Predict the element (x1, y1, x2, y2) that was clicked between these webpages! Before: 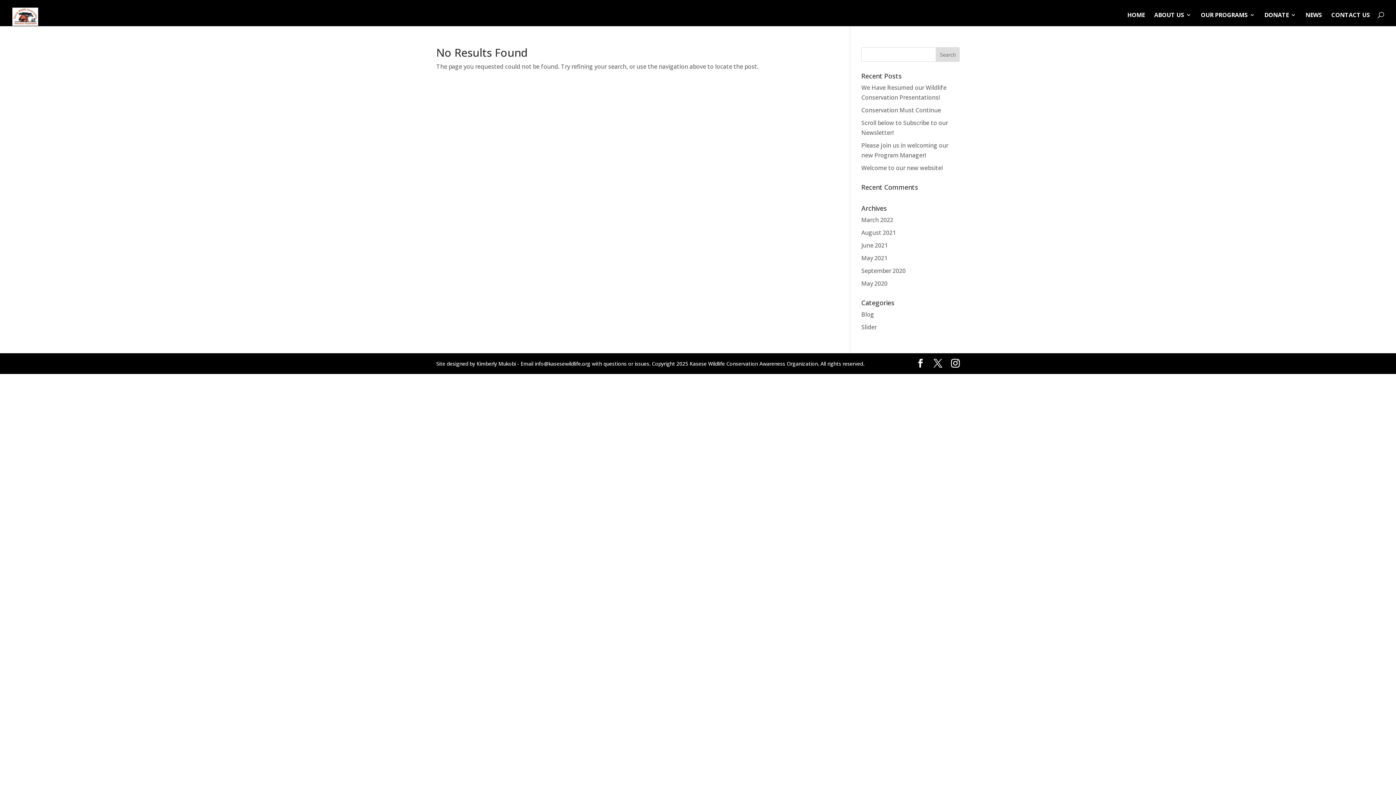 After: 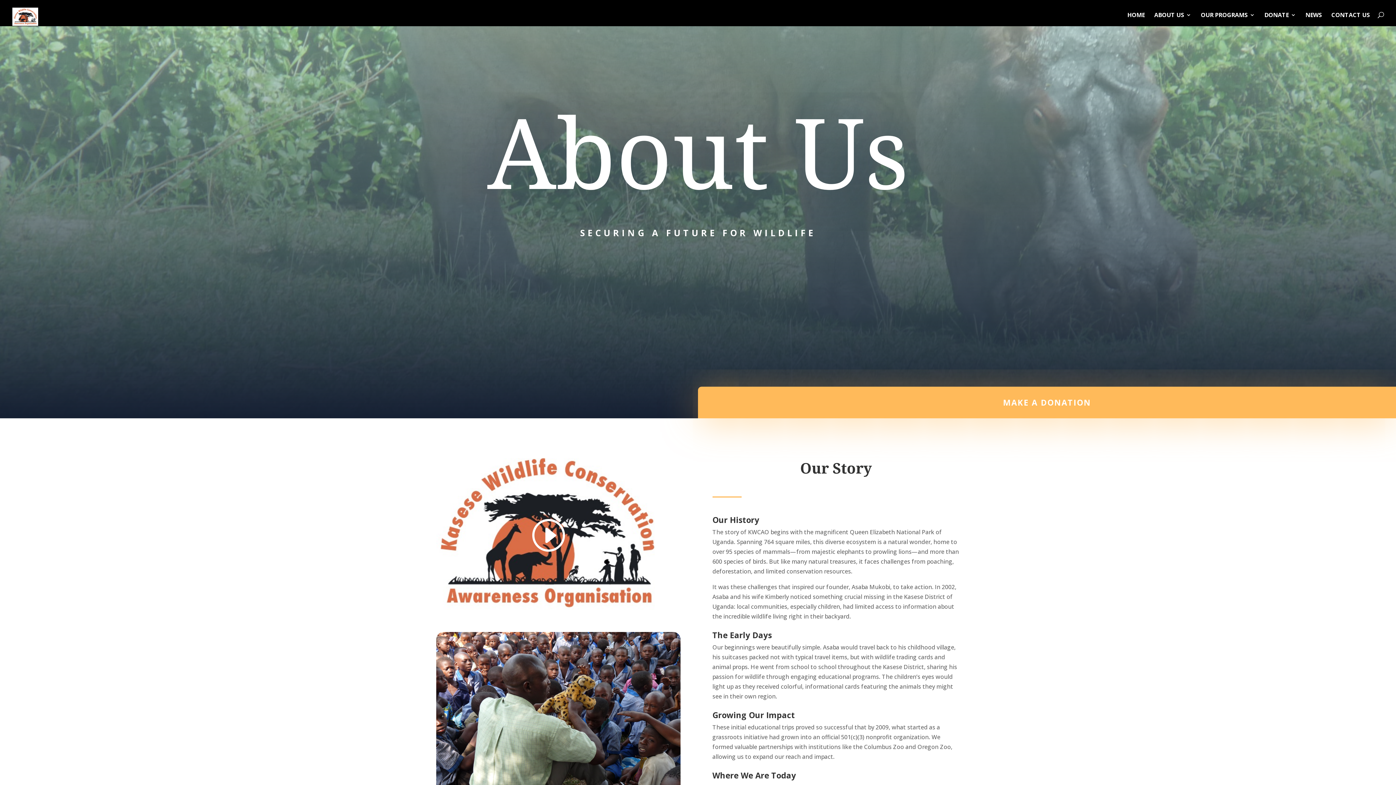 Action: bbox: (1154, 12, 1191, 29) label: ABOUT US